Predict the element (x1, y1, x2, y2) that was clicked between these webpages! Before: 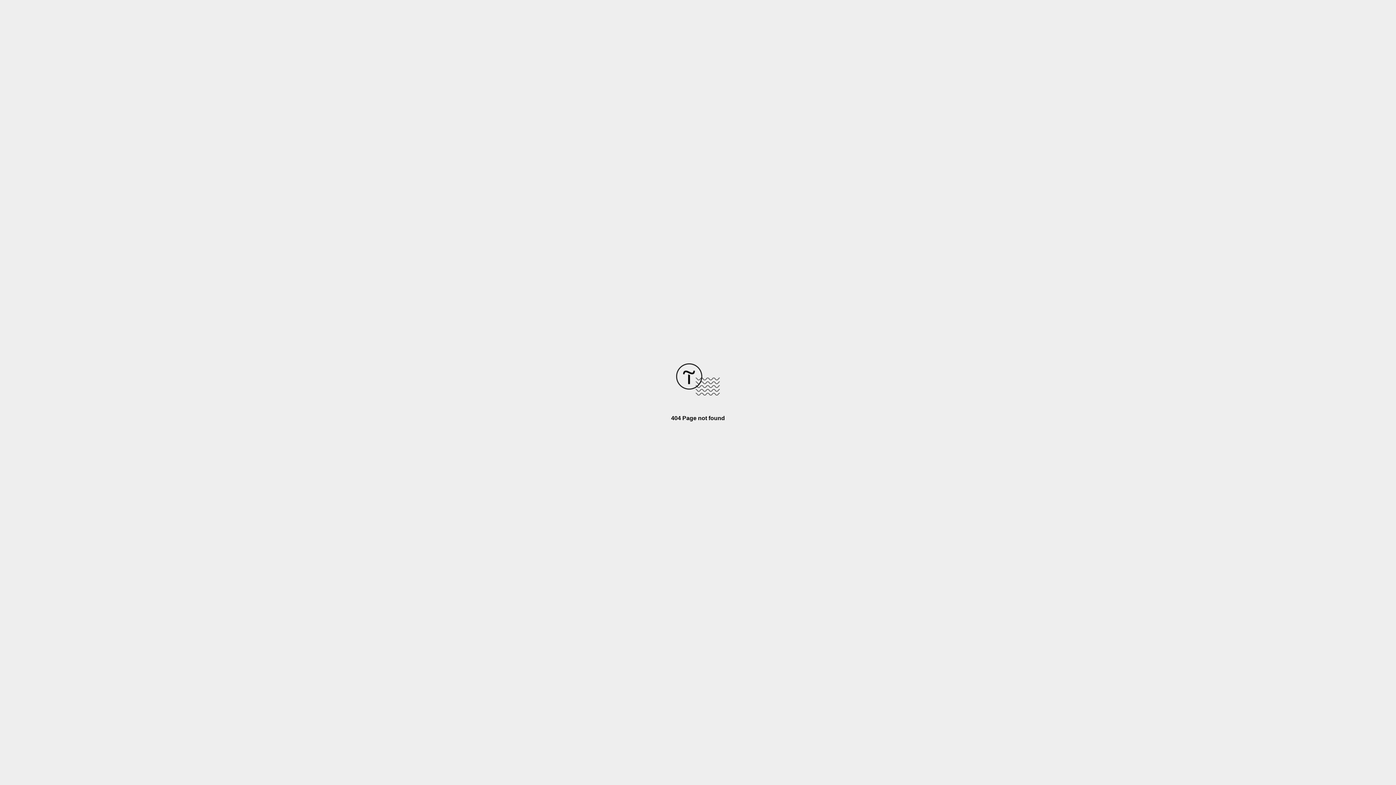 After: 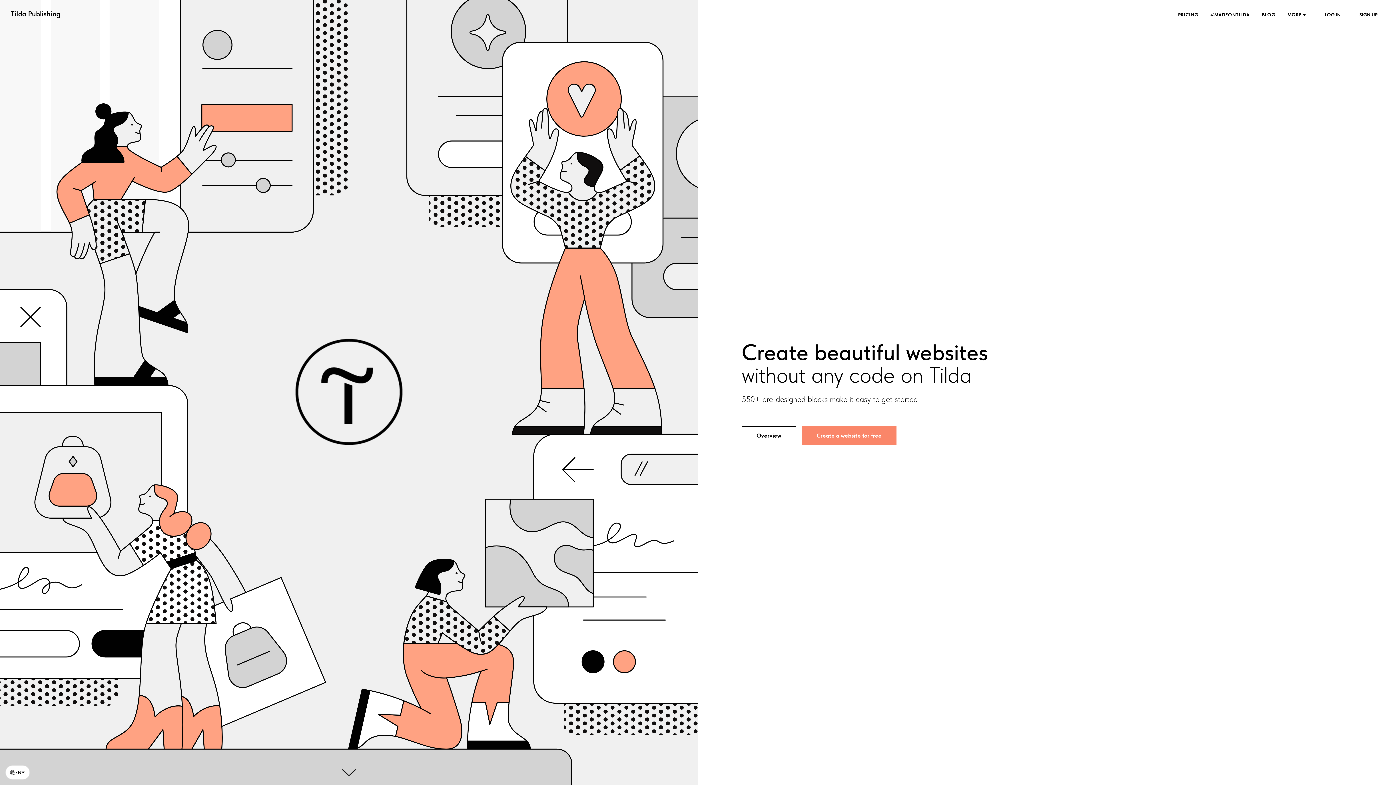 Action: bbox: (676, 390, 720, 396)